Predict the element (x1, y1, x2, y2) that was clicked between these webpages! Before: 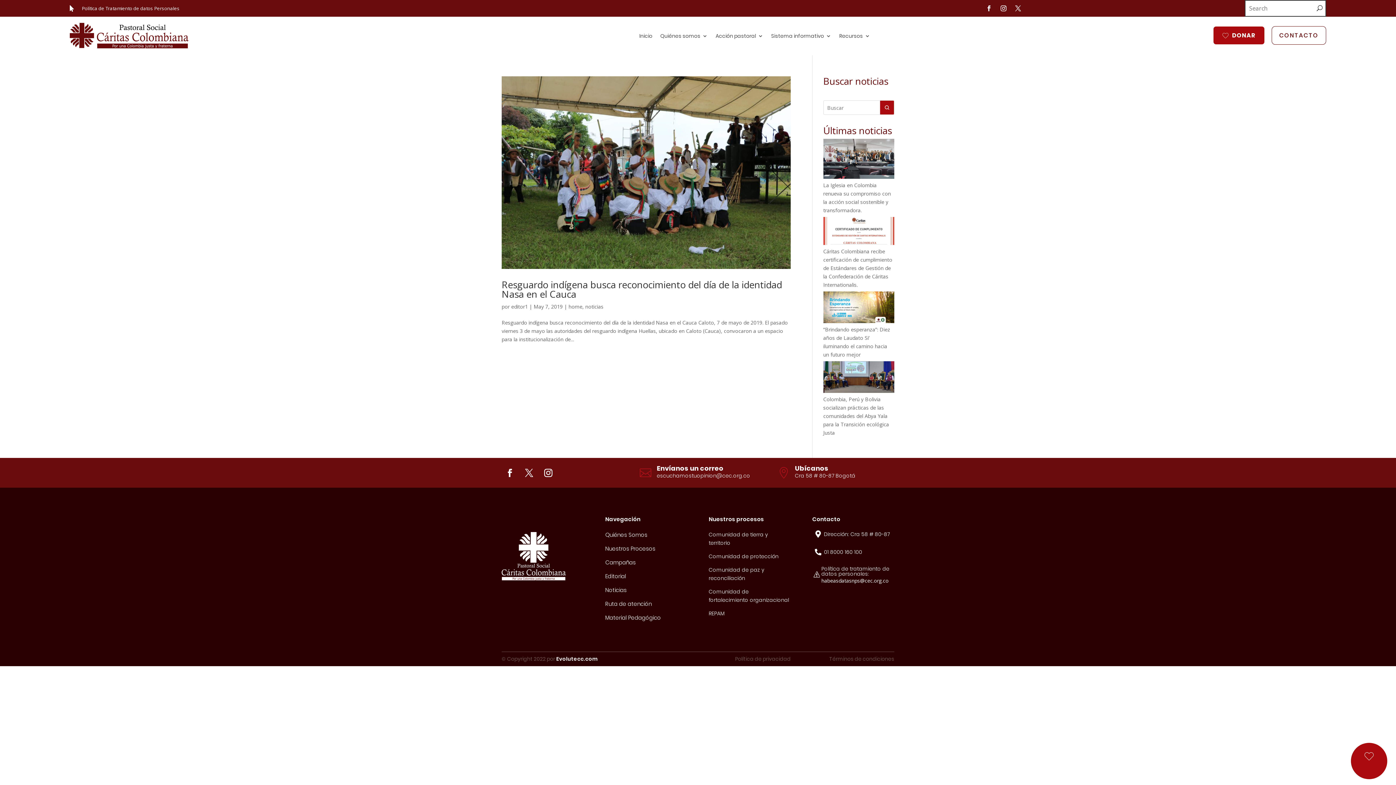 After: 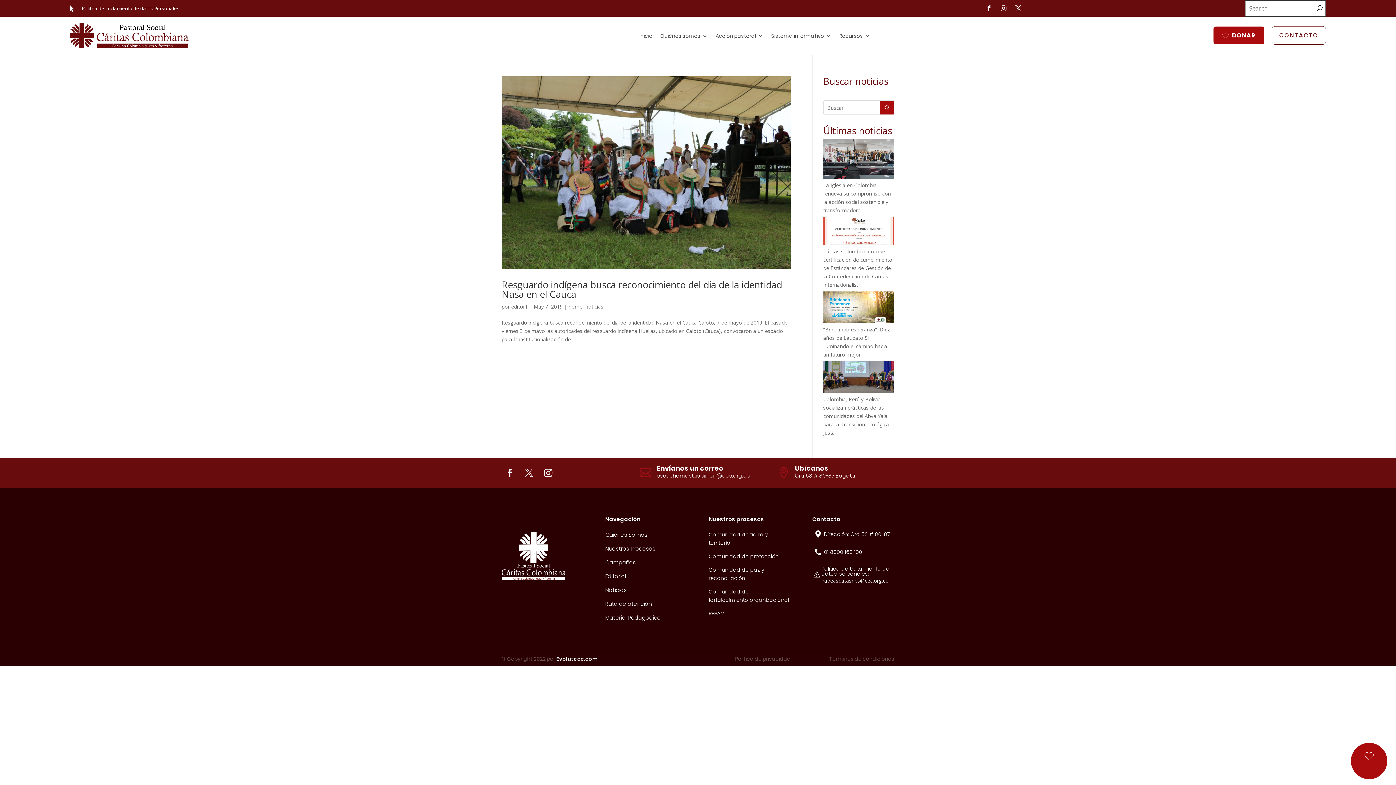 Action: bbox: (821, 565, 889, 577) label: Política de tratamiento de datos personales: